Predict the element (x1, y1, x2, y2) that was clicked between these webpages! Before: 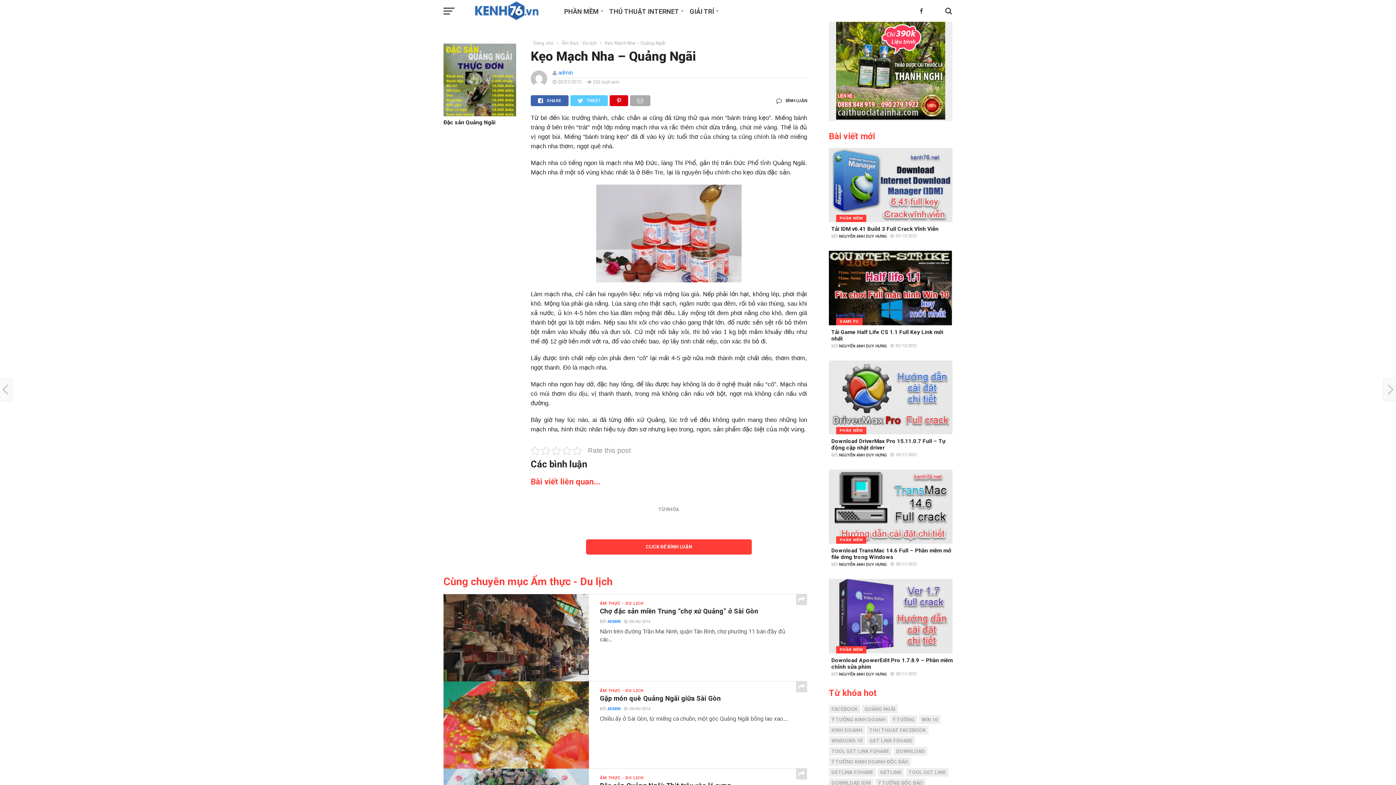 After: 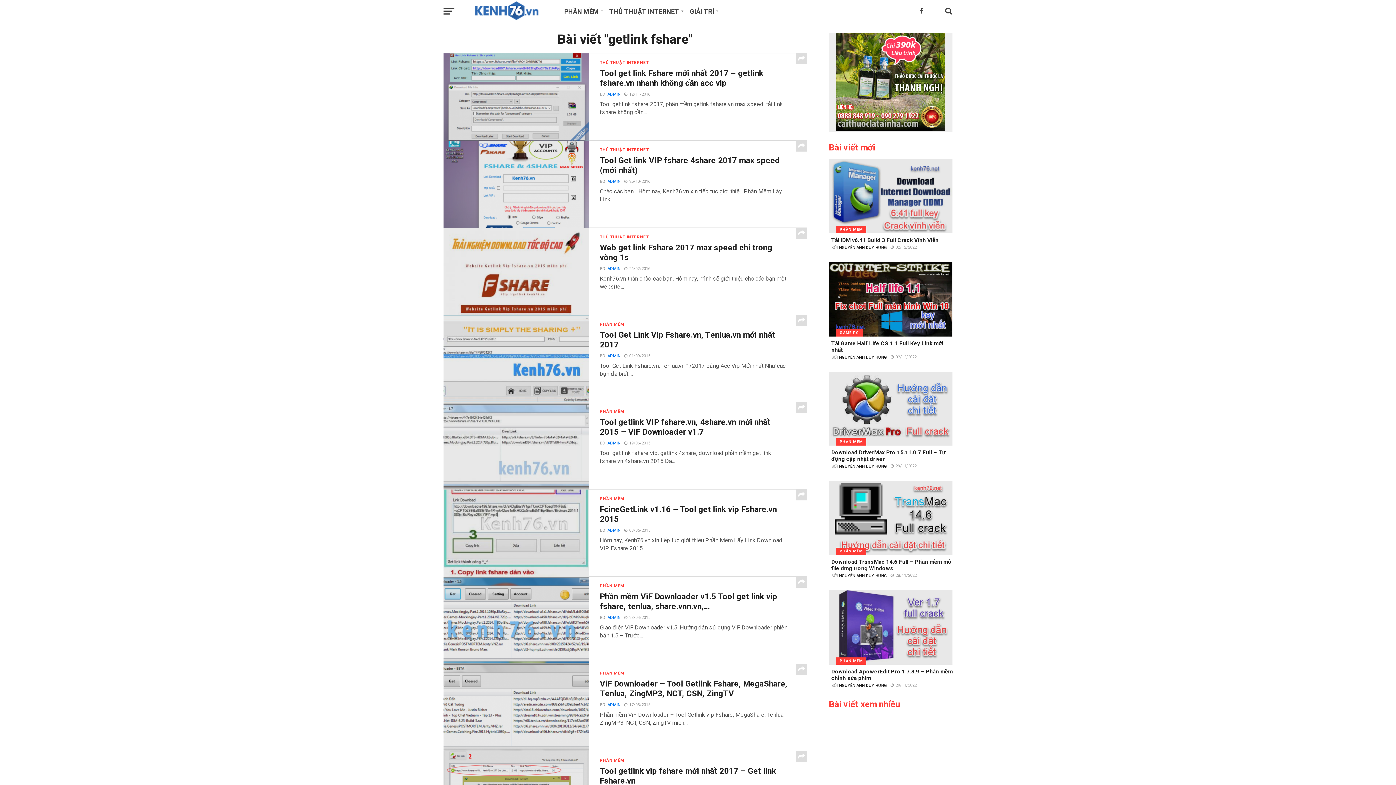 Action: label: GETLINK FSHARE bbox: (829, 768, 876, 777)